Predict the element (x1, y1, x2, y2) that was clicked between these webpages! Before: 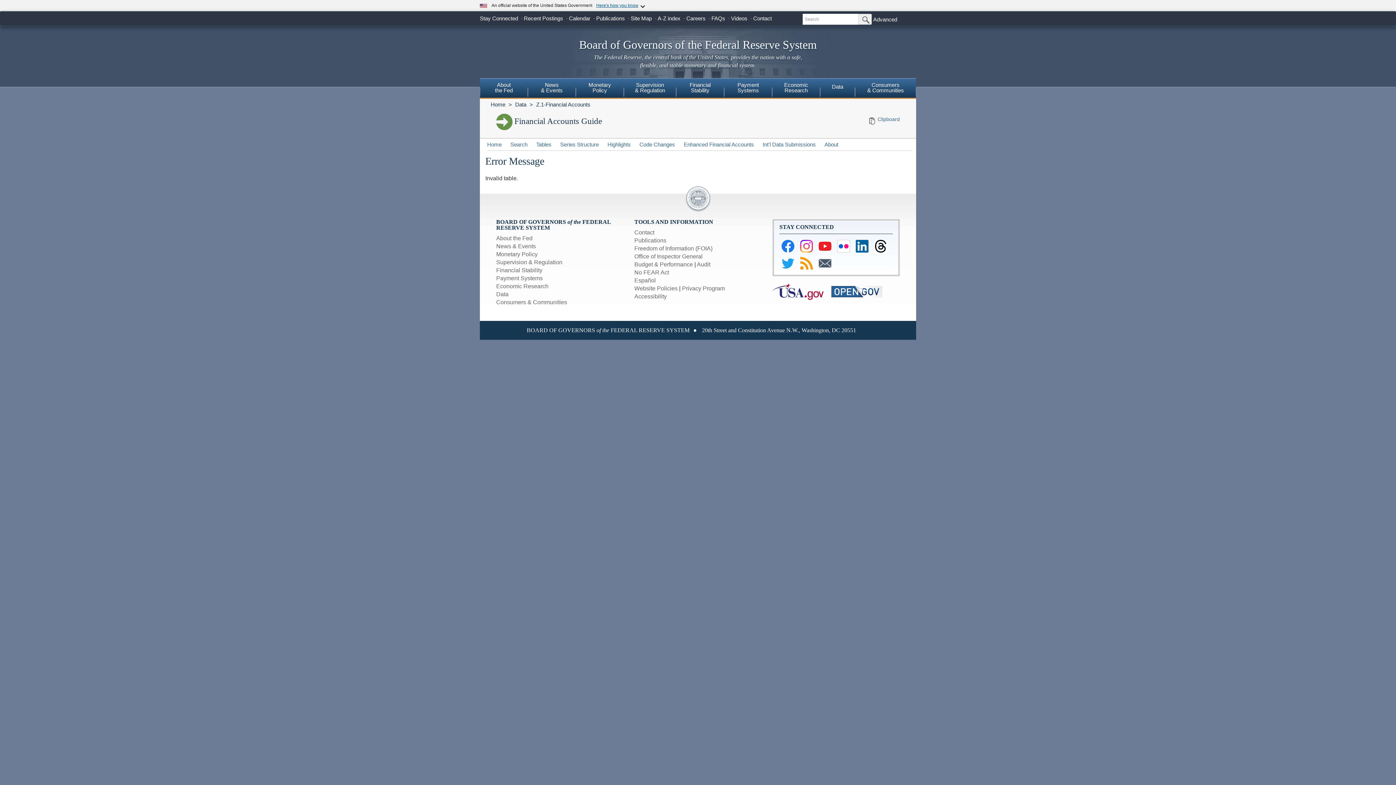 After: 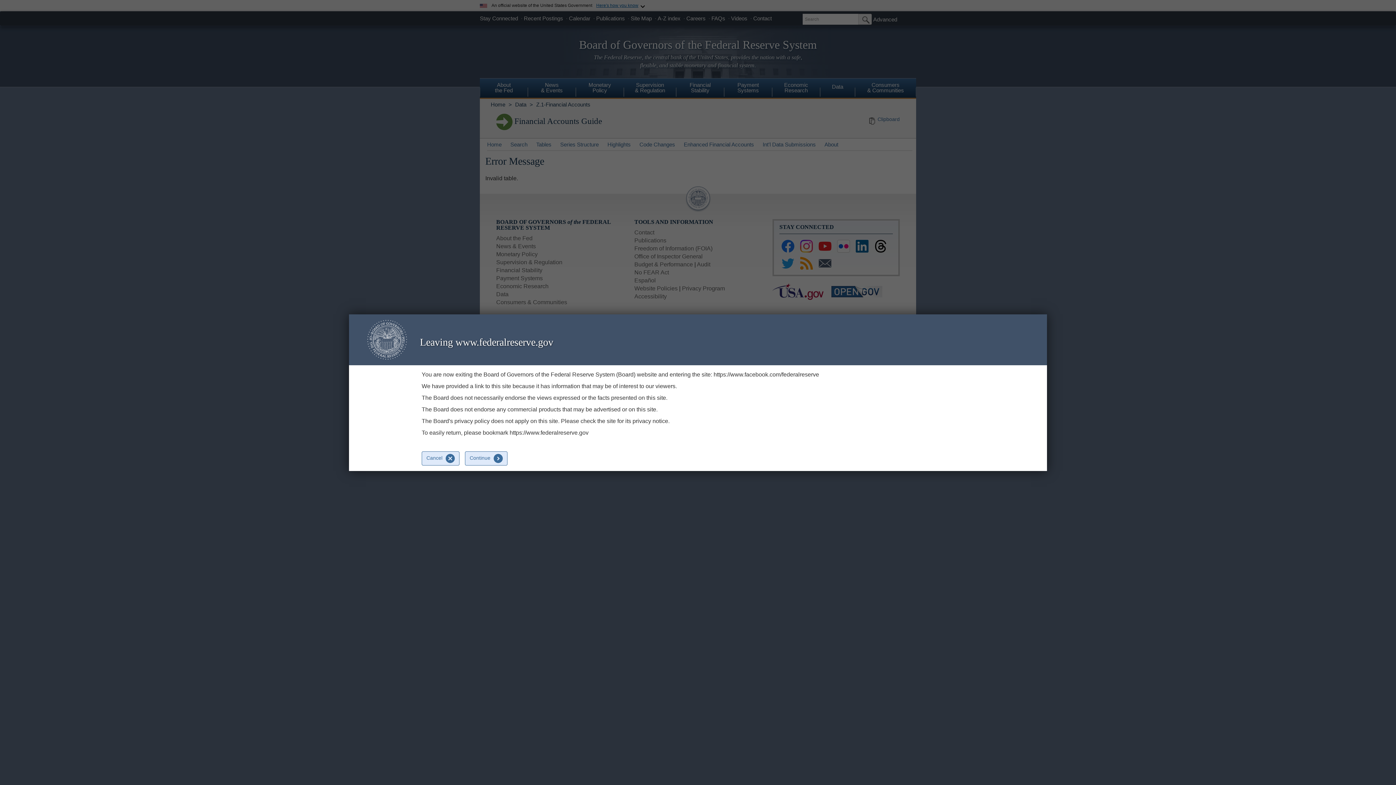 Action: label: Federal Reserve Facebook Page bbox: (781, 240, 794, 252)